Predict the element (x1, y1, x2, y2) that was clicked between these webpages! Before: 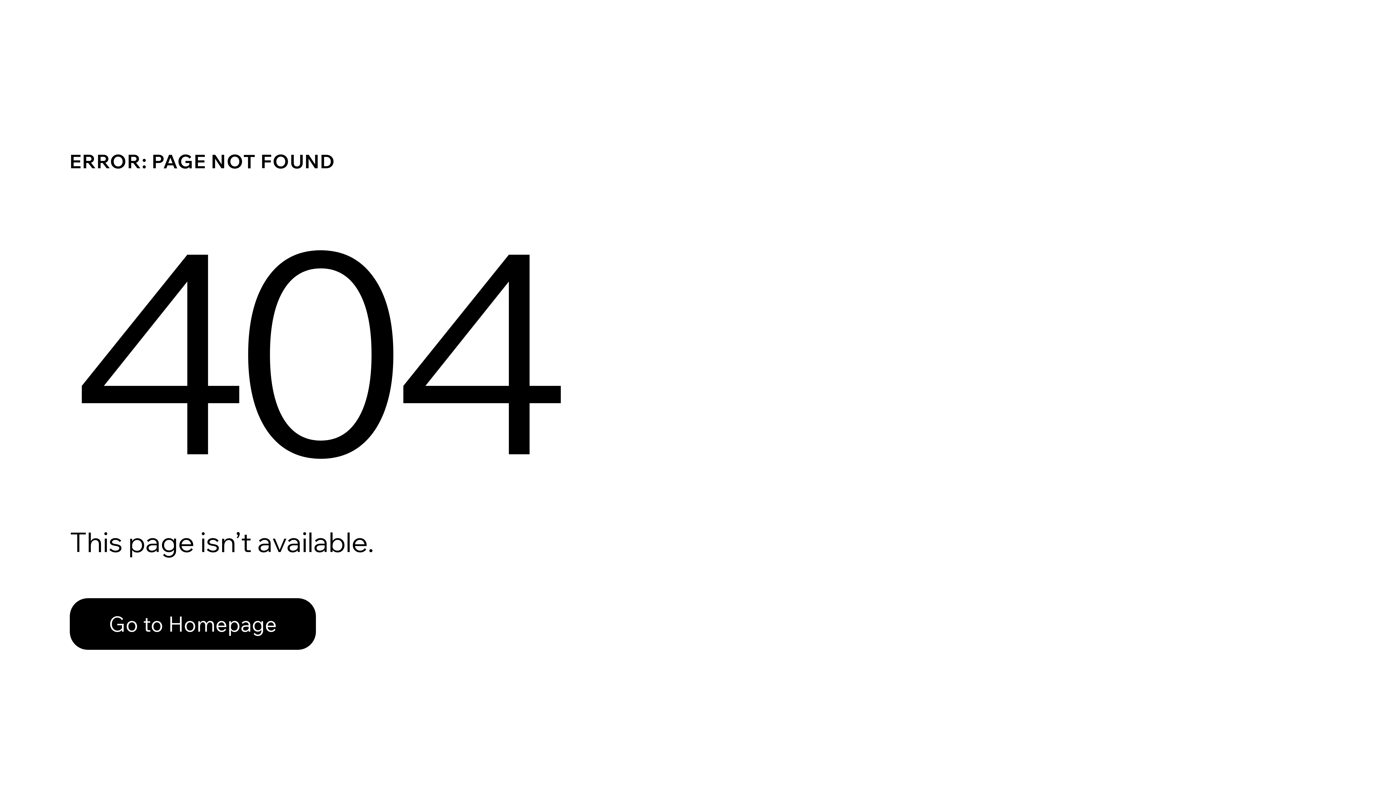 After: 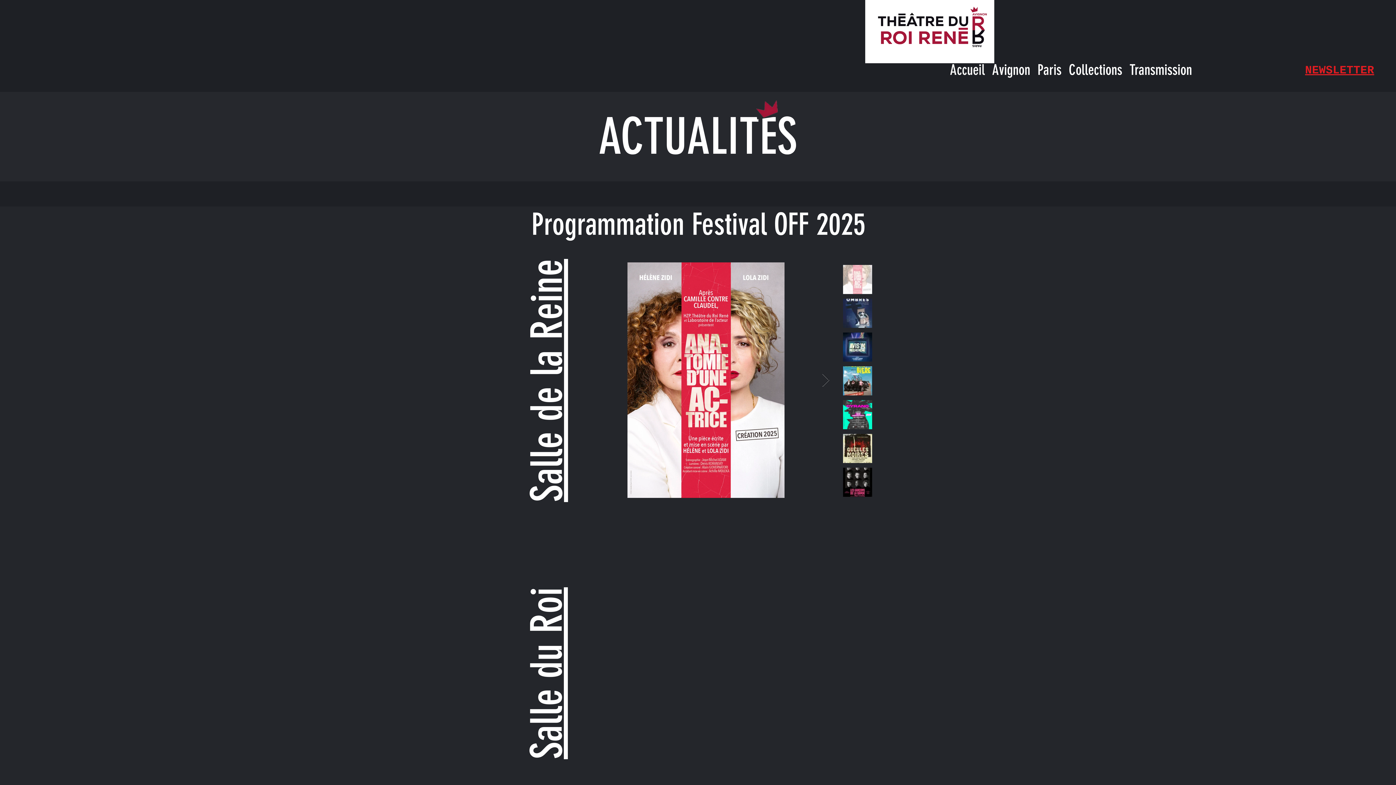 Action: label: Go to Homepage bbox: (69, 598, 316, 650)